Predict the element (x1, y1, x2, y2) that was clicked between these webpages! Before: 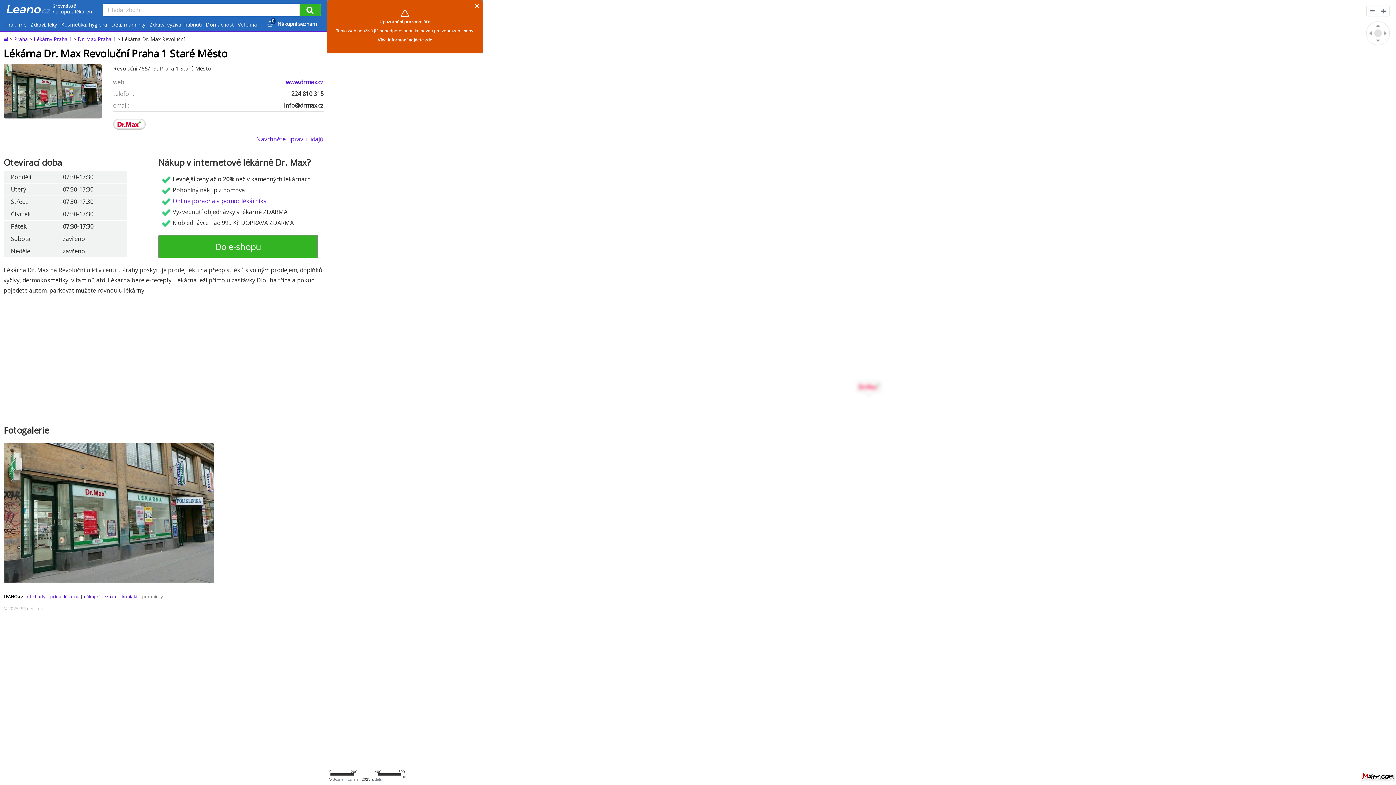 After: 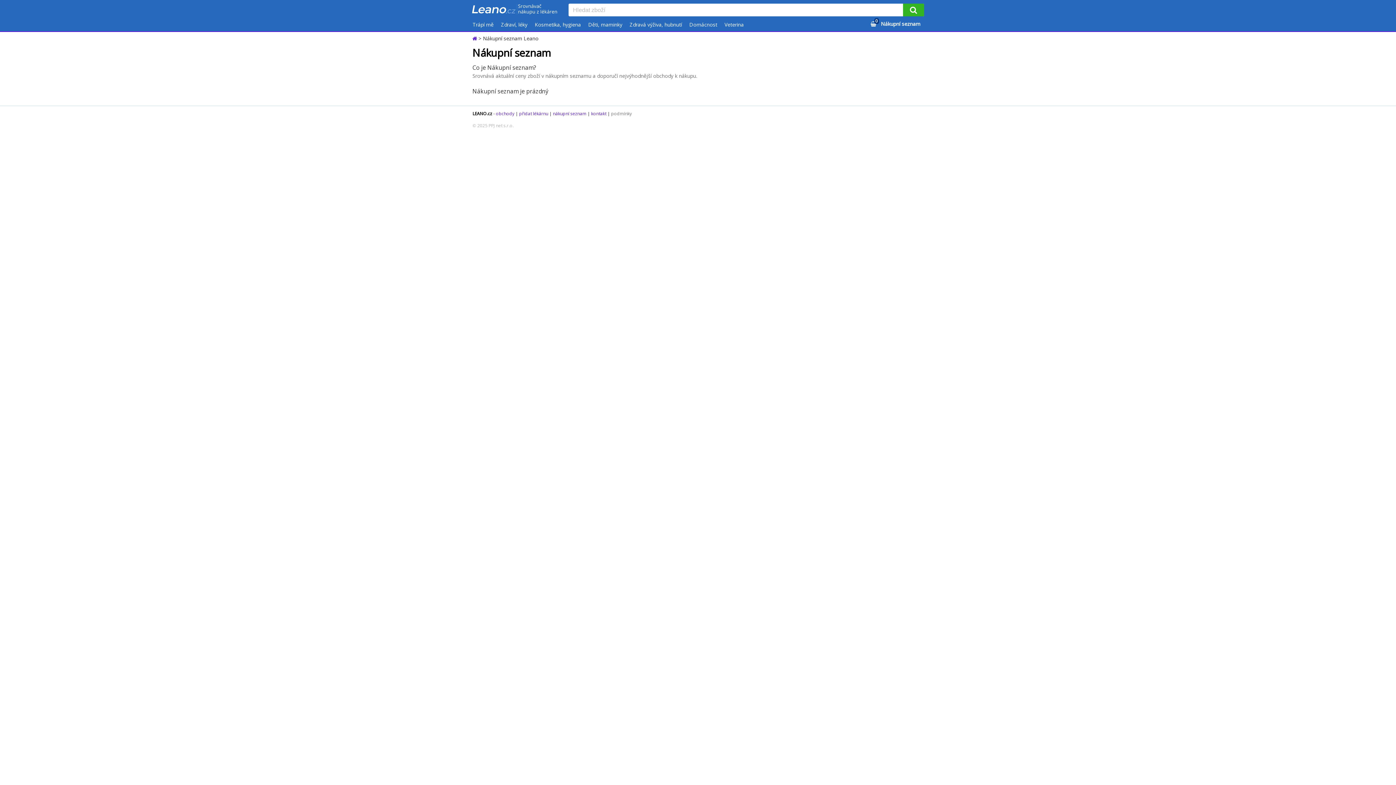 Action: bbox: (263, 18, 320, 27) label:    Nákupní seznam
0